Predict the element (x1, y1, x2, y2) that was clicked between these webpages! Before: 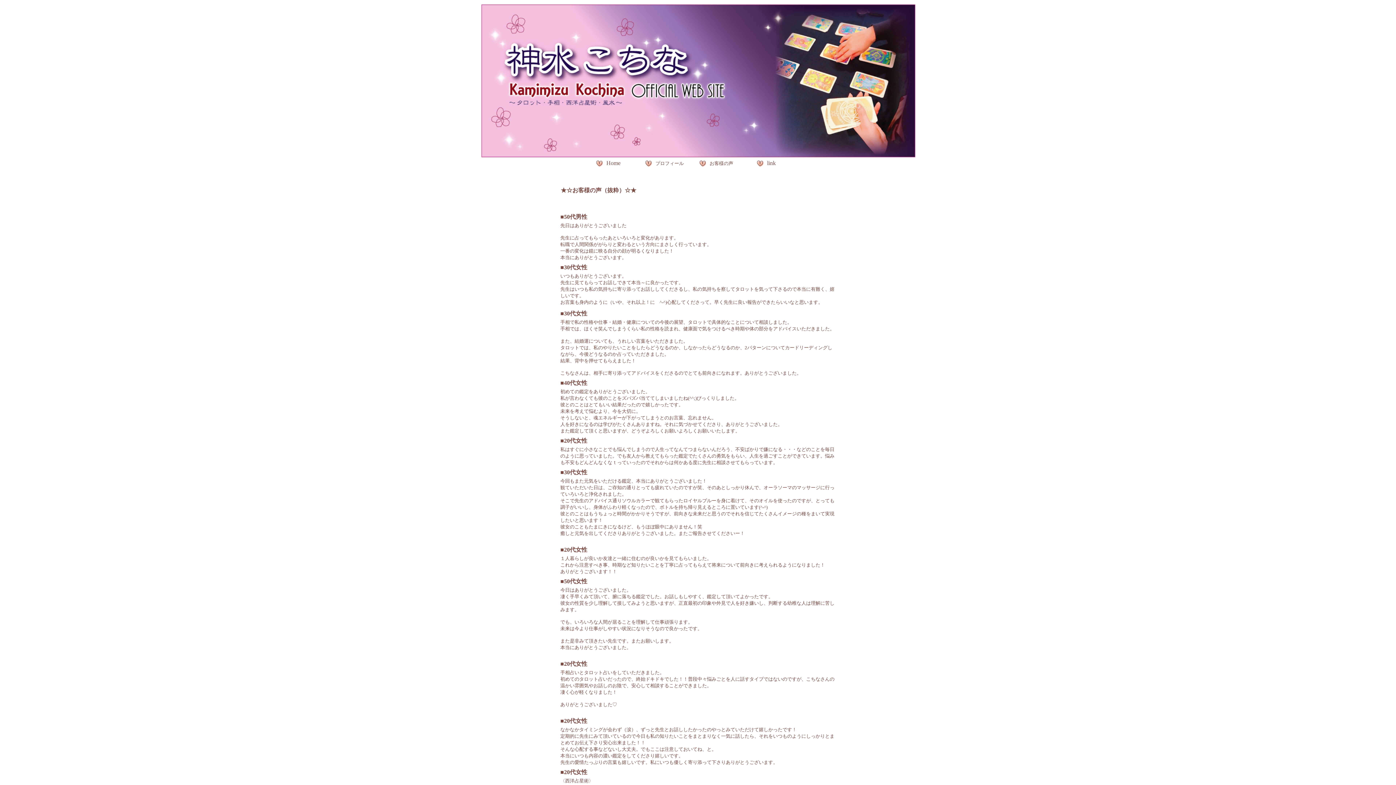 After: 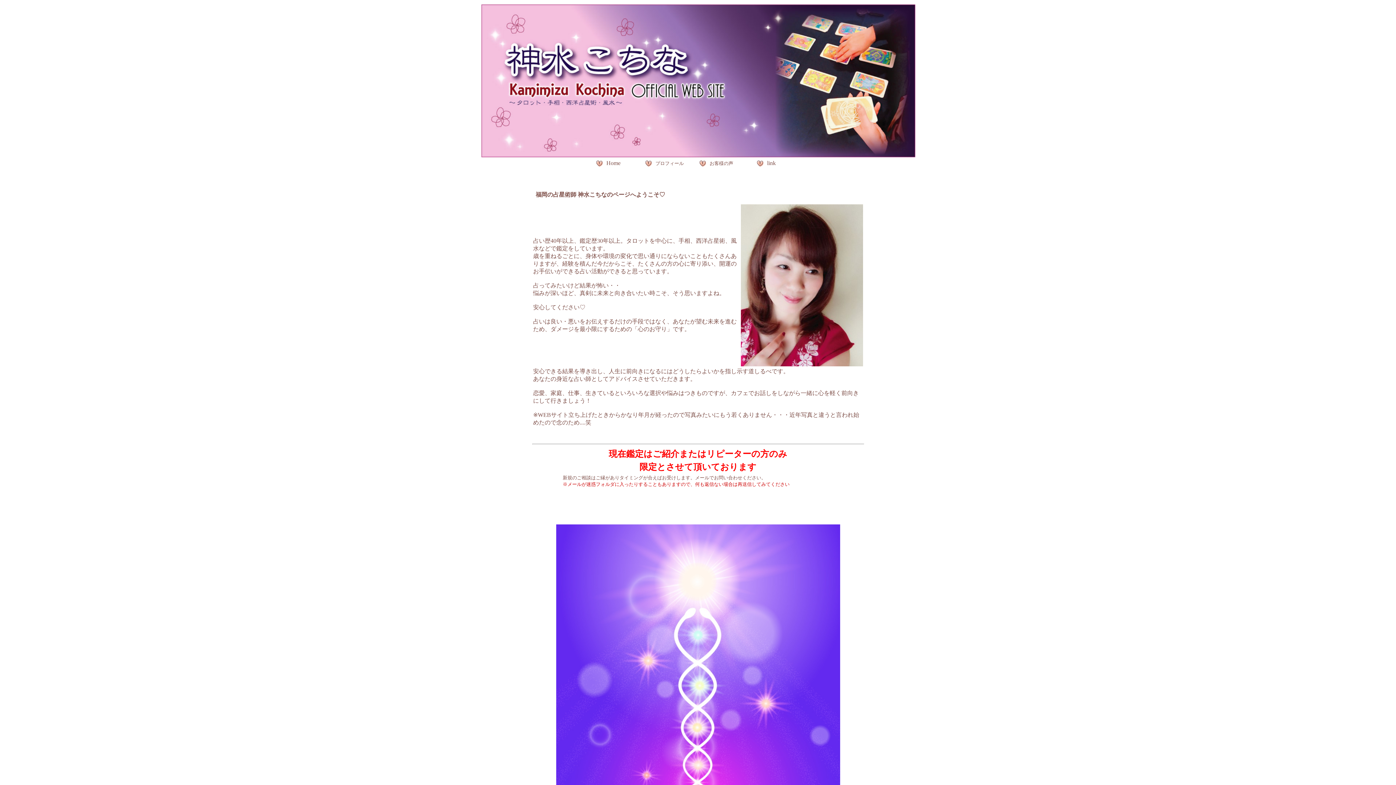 Action: bbox: (606, 160, 620, 166) label: Home